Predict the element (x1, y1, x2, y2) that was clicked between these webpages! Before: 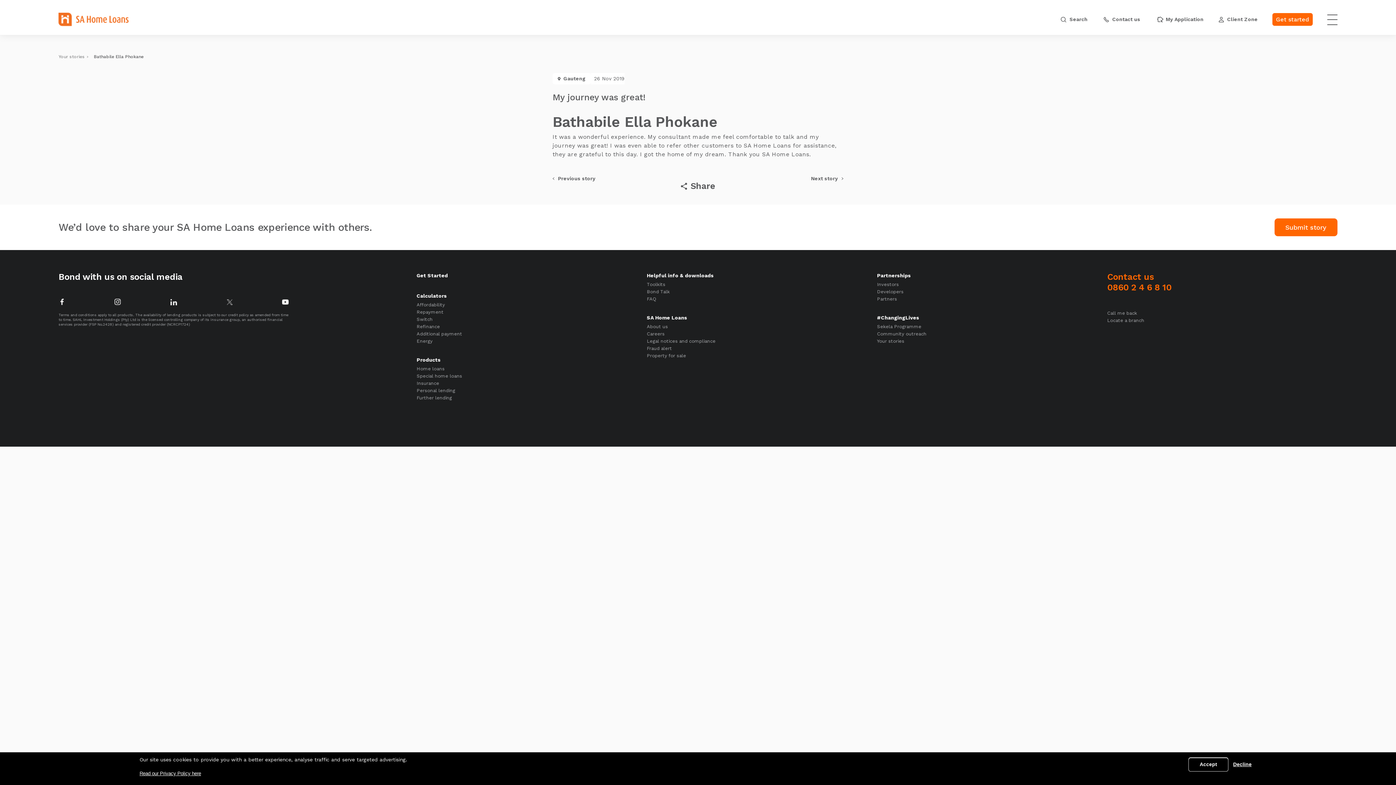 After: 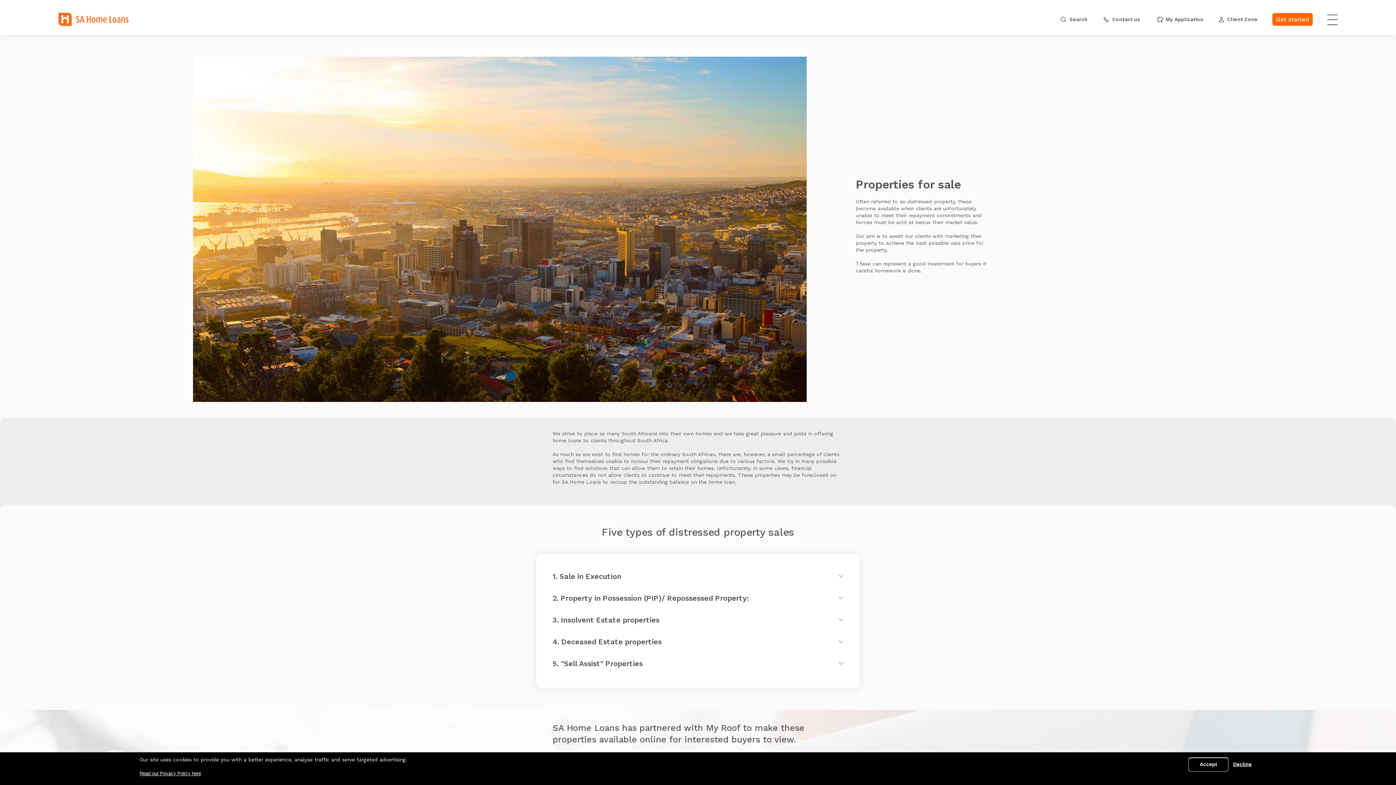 Action: label: Property for sale bbox: (647, 352, 686, 359)